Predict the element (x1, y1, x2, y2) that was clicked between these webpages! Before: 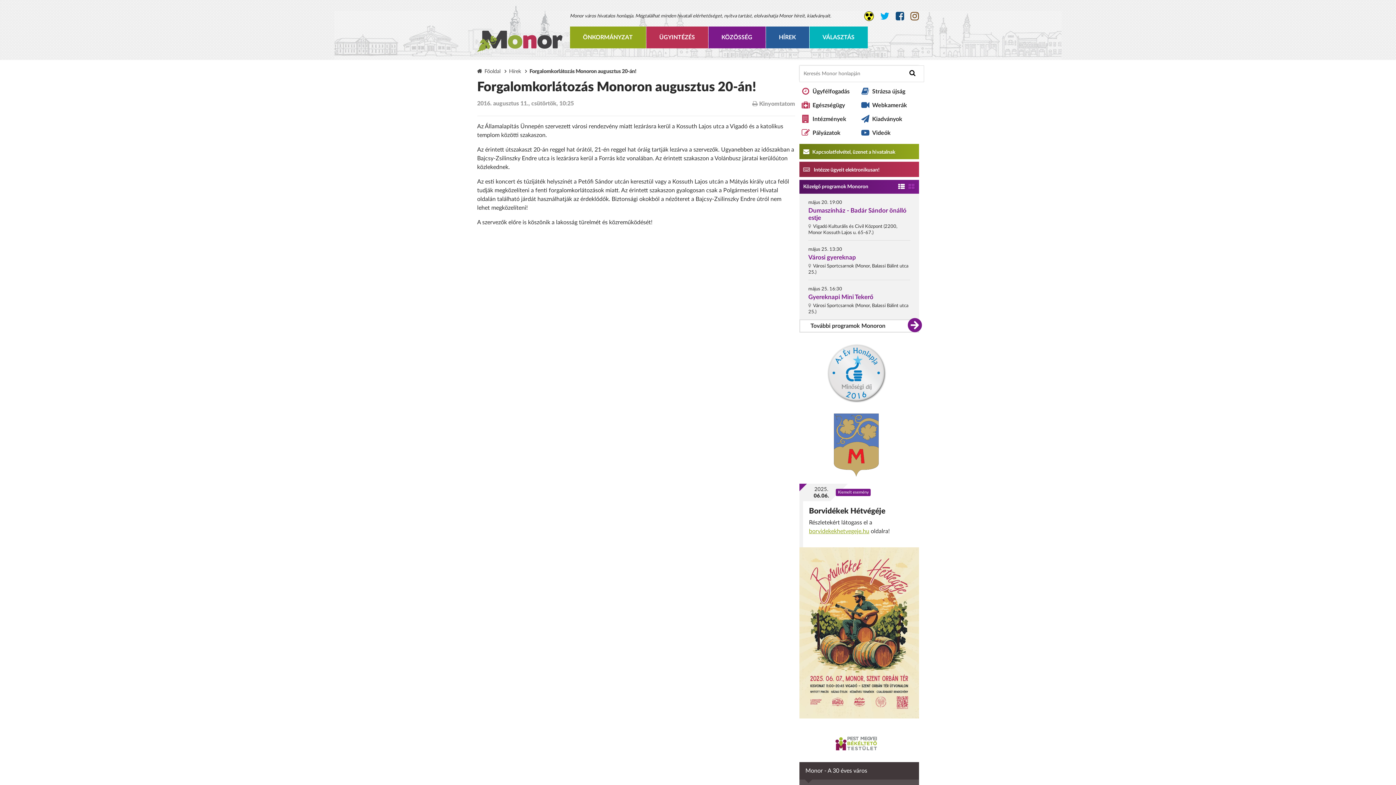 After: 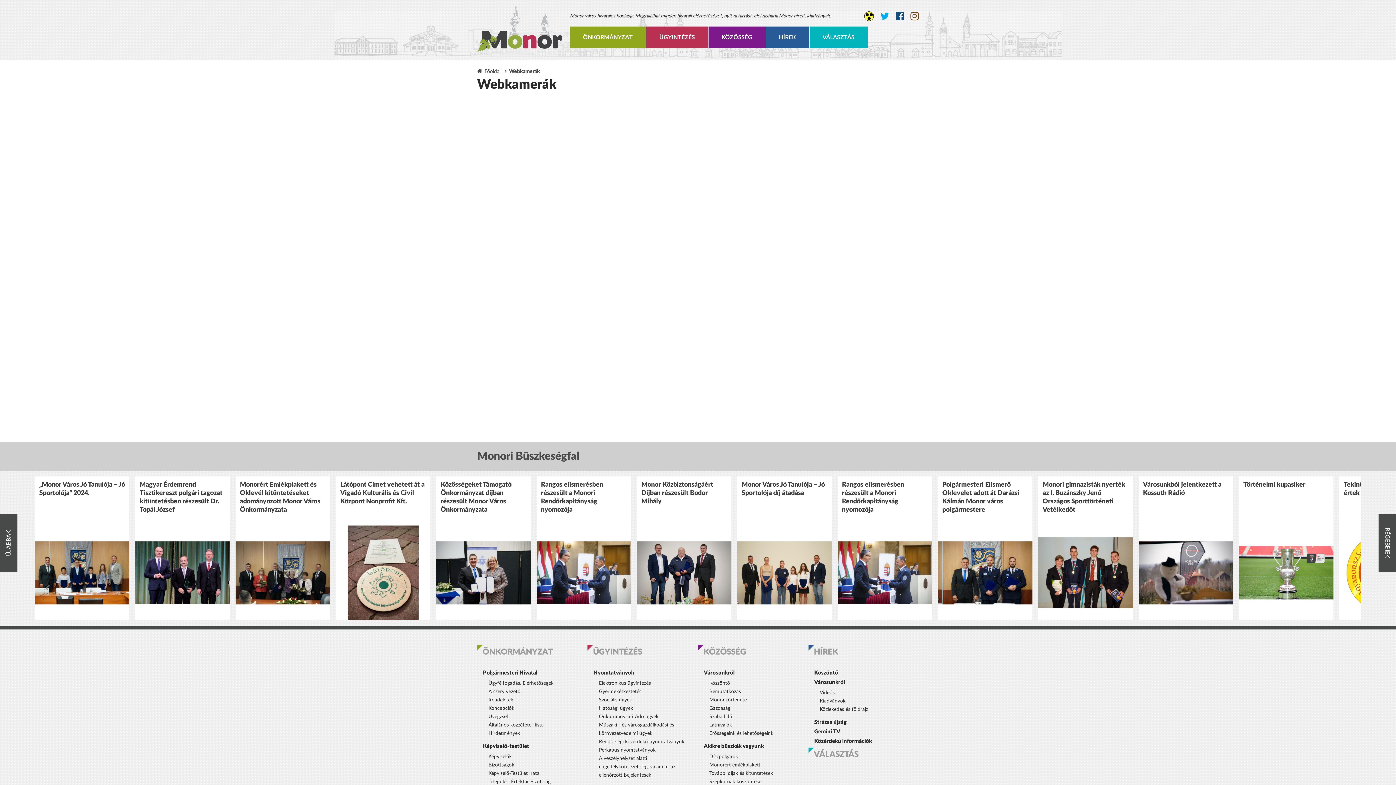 Action: bbox: (872, 102, 907, 108) label: Webkamerák